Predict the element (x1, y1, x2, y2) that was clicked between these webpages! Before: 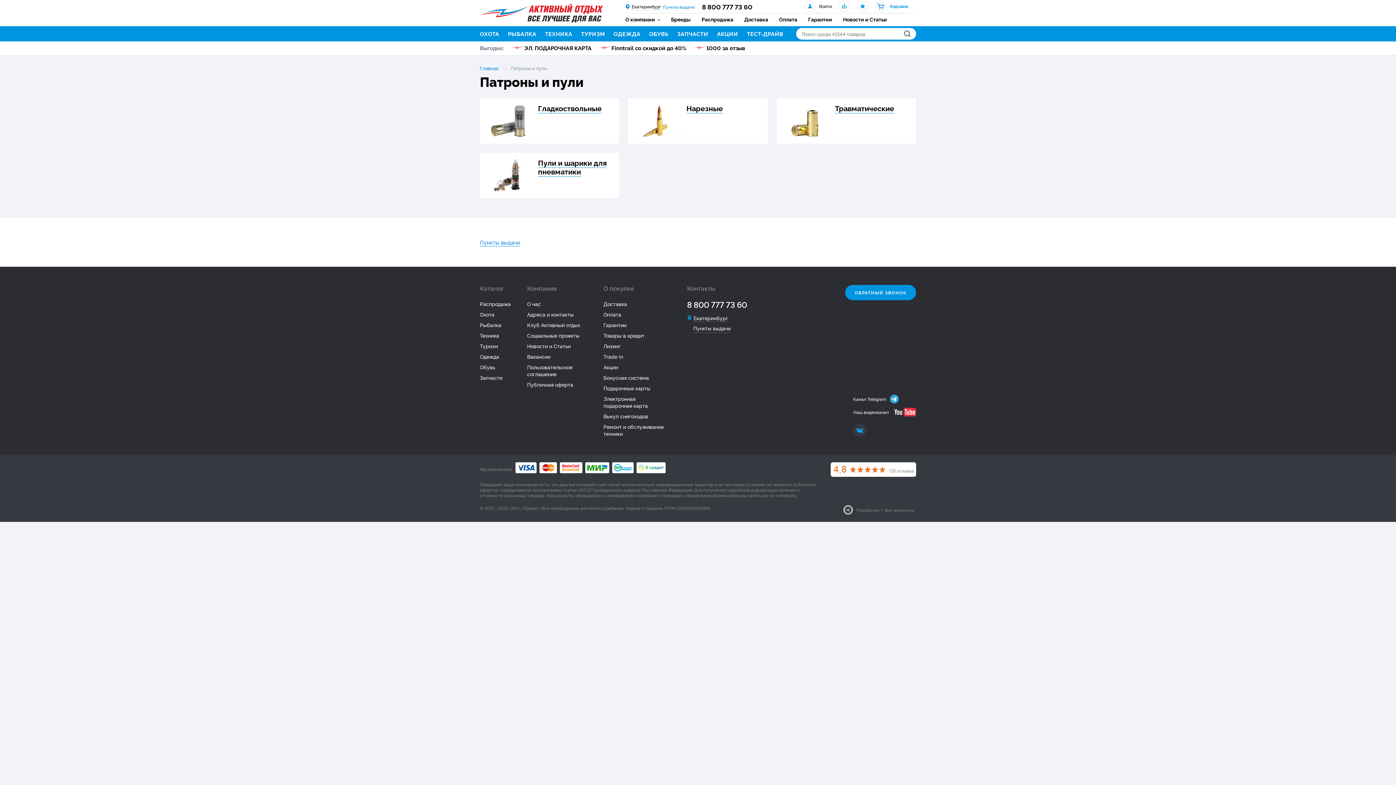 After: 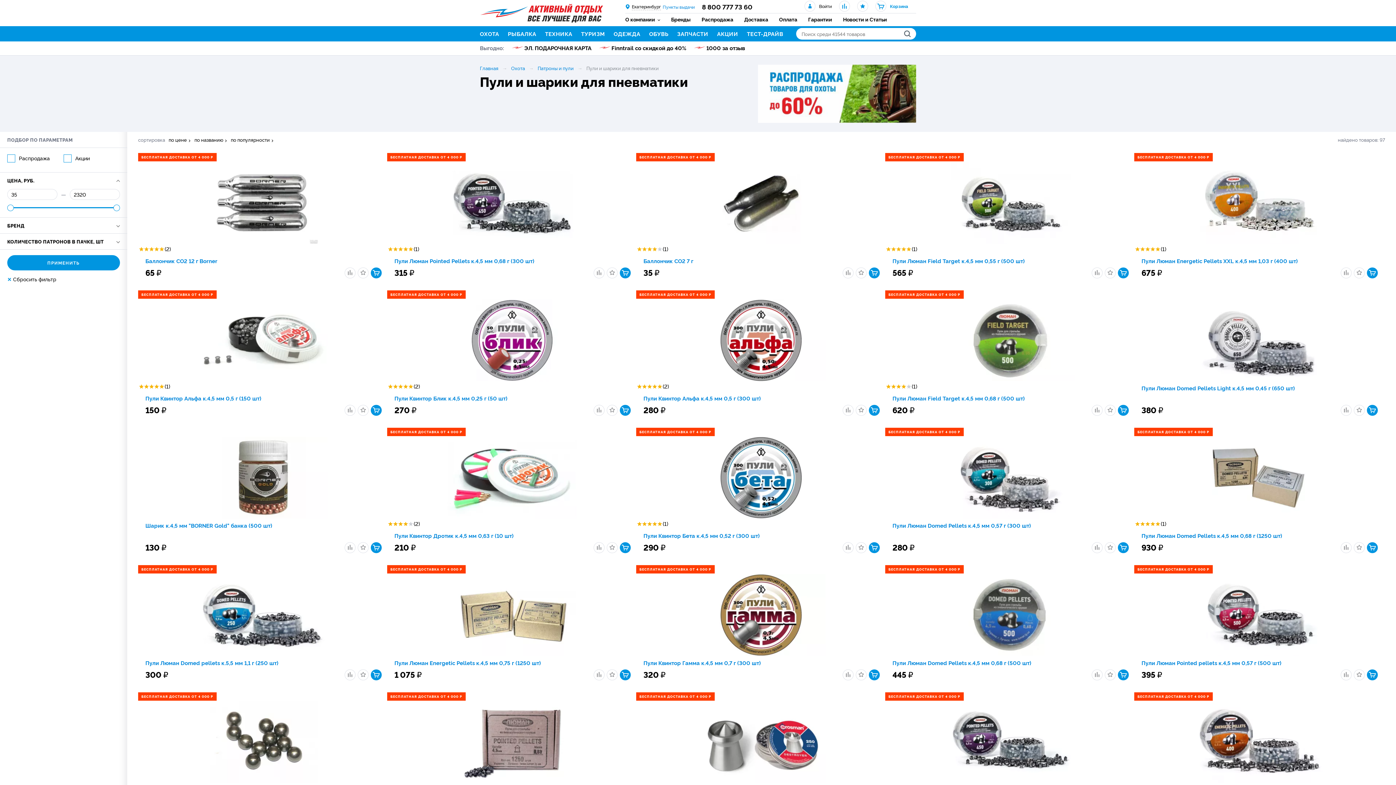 Action: bbox: (480, 152, 619, 198) label: Пули и шарики для пневматики